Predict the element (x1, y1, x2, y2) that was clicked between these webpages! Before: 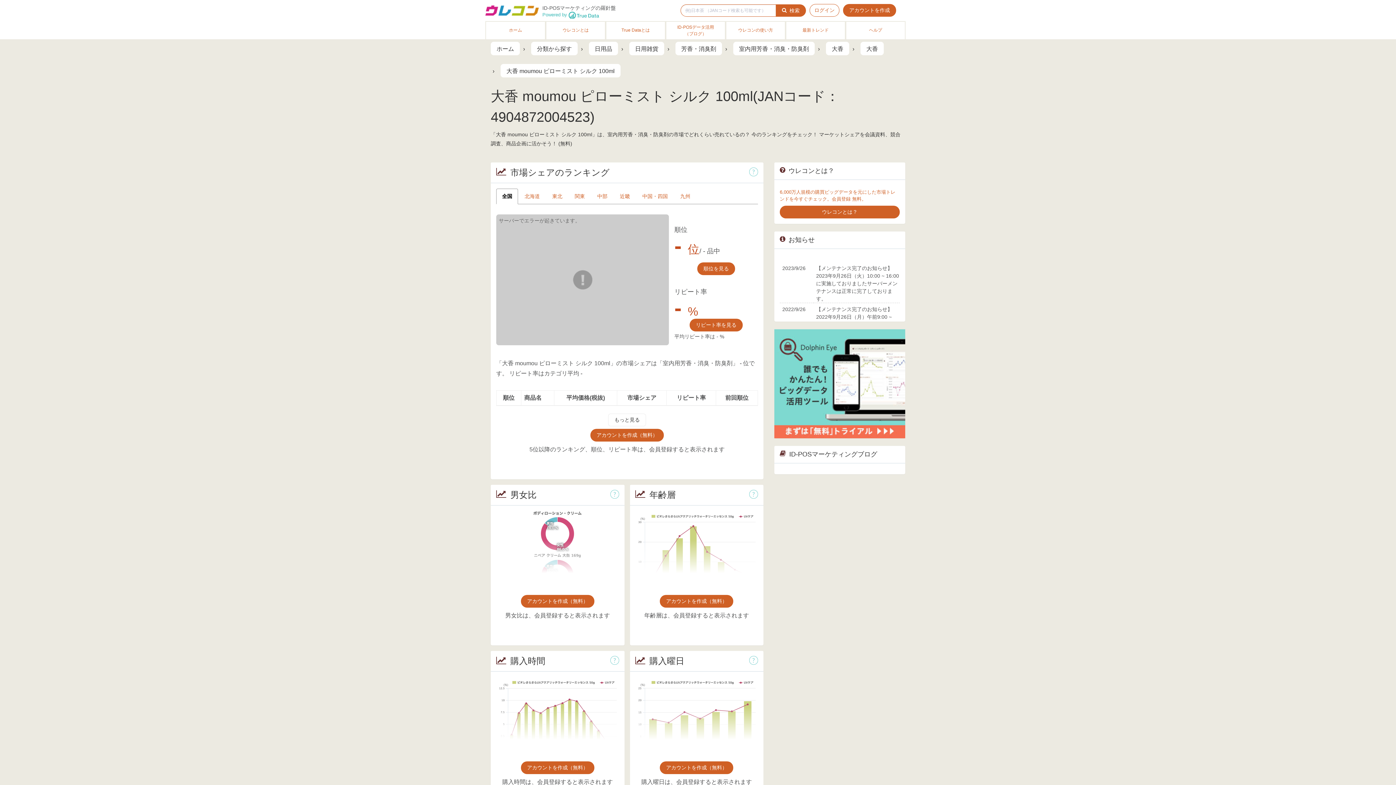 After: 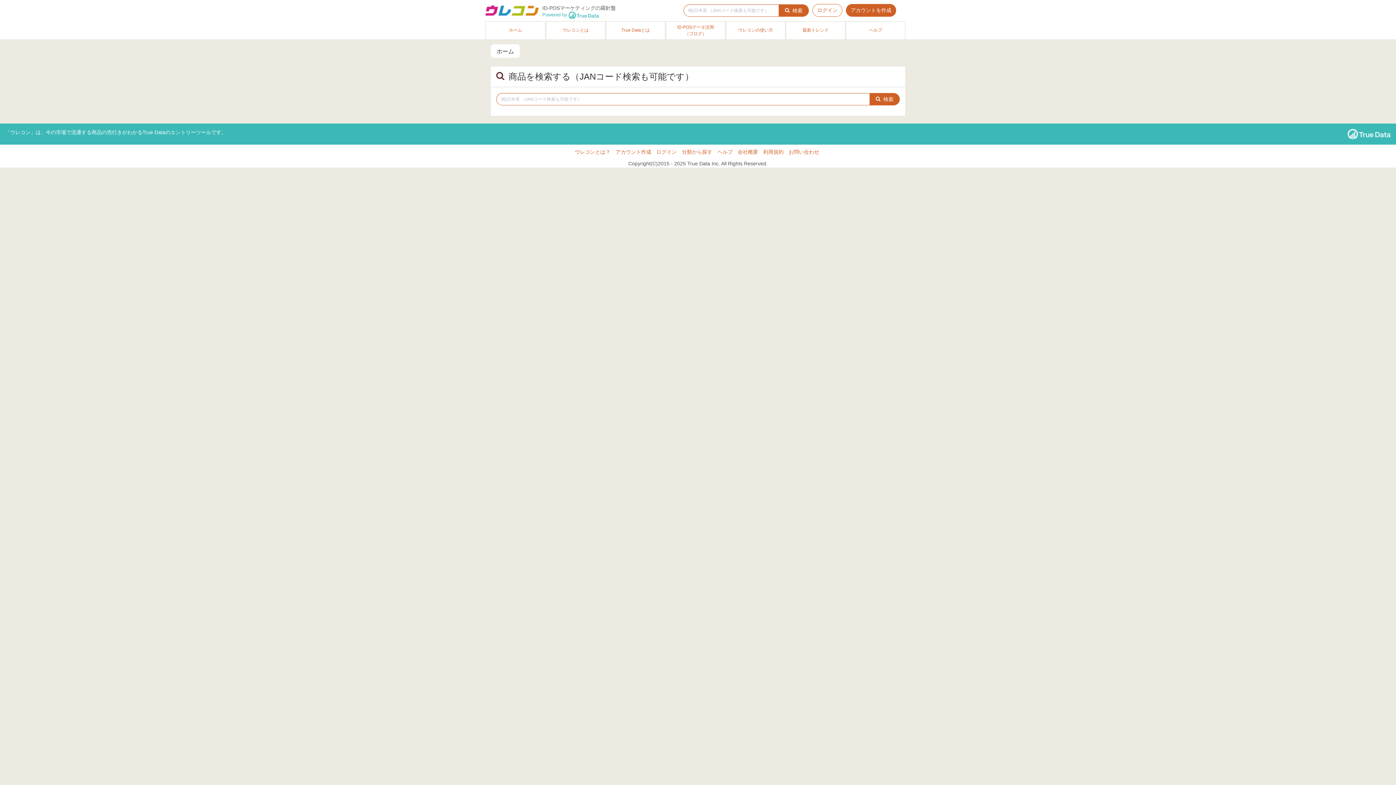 Action: label: 検索 bbox: (776, 4, 806, 16)